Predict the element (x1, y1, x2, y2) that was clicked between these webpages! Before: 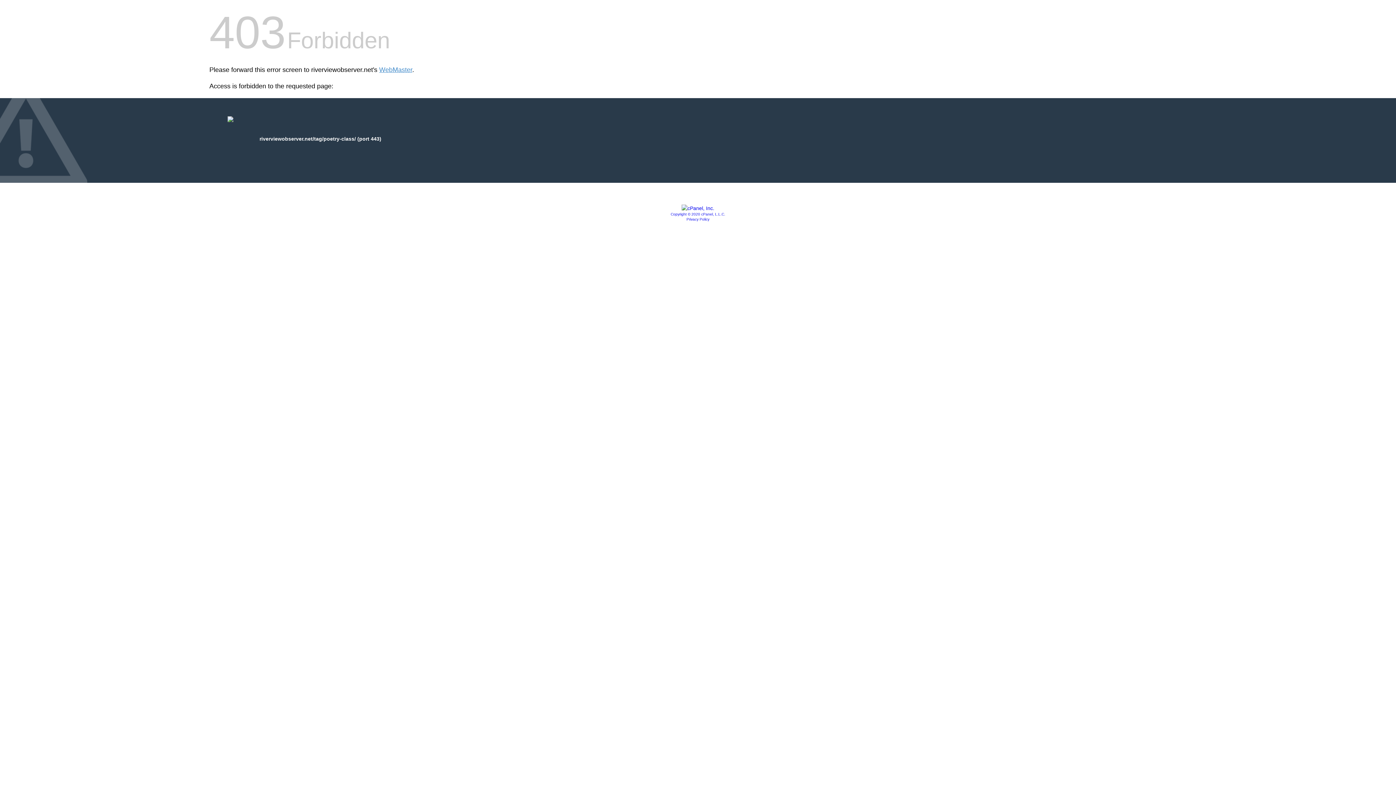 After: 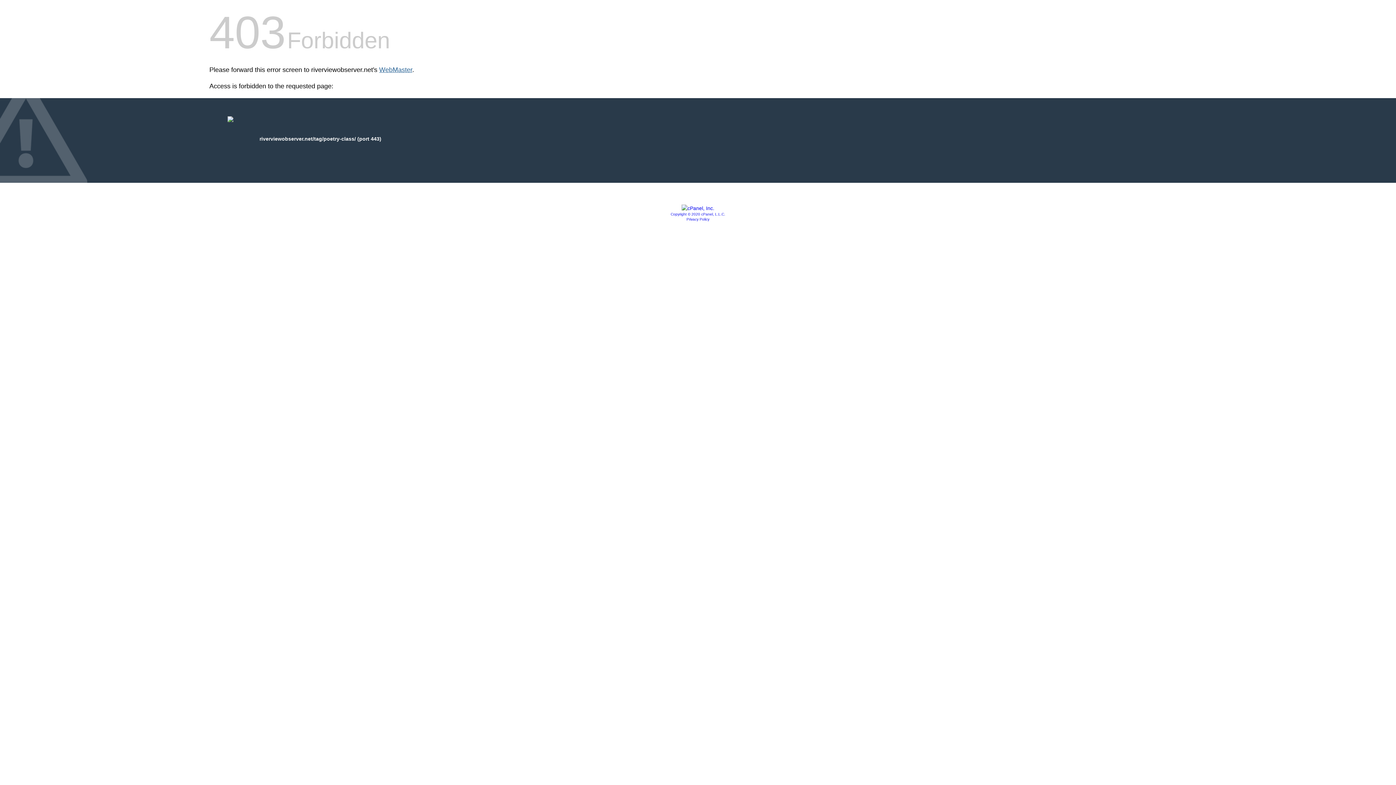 Action: bbox: (379, 66, 412, 73) label: WebMaster